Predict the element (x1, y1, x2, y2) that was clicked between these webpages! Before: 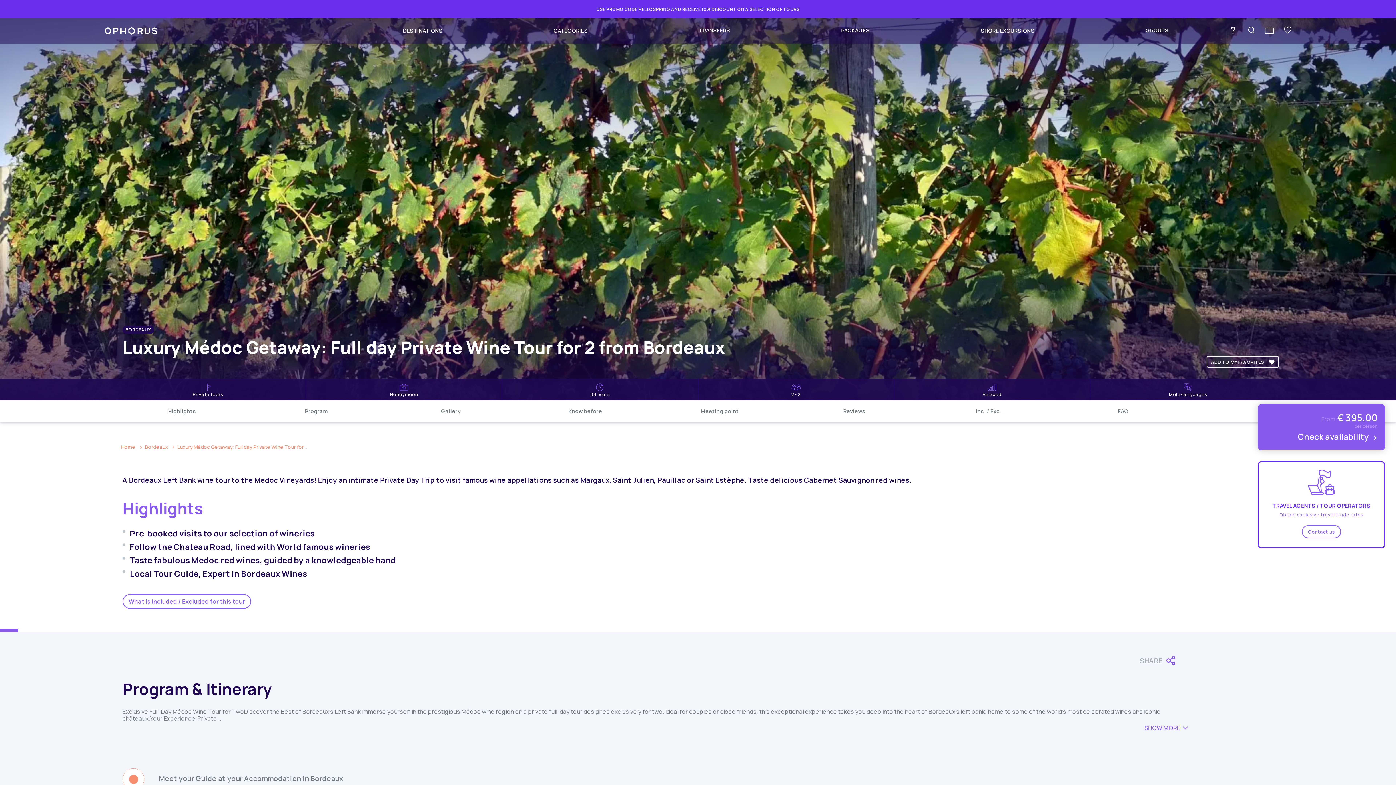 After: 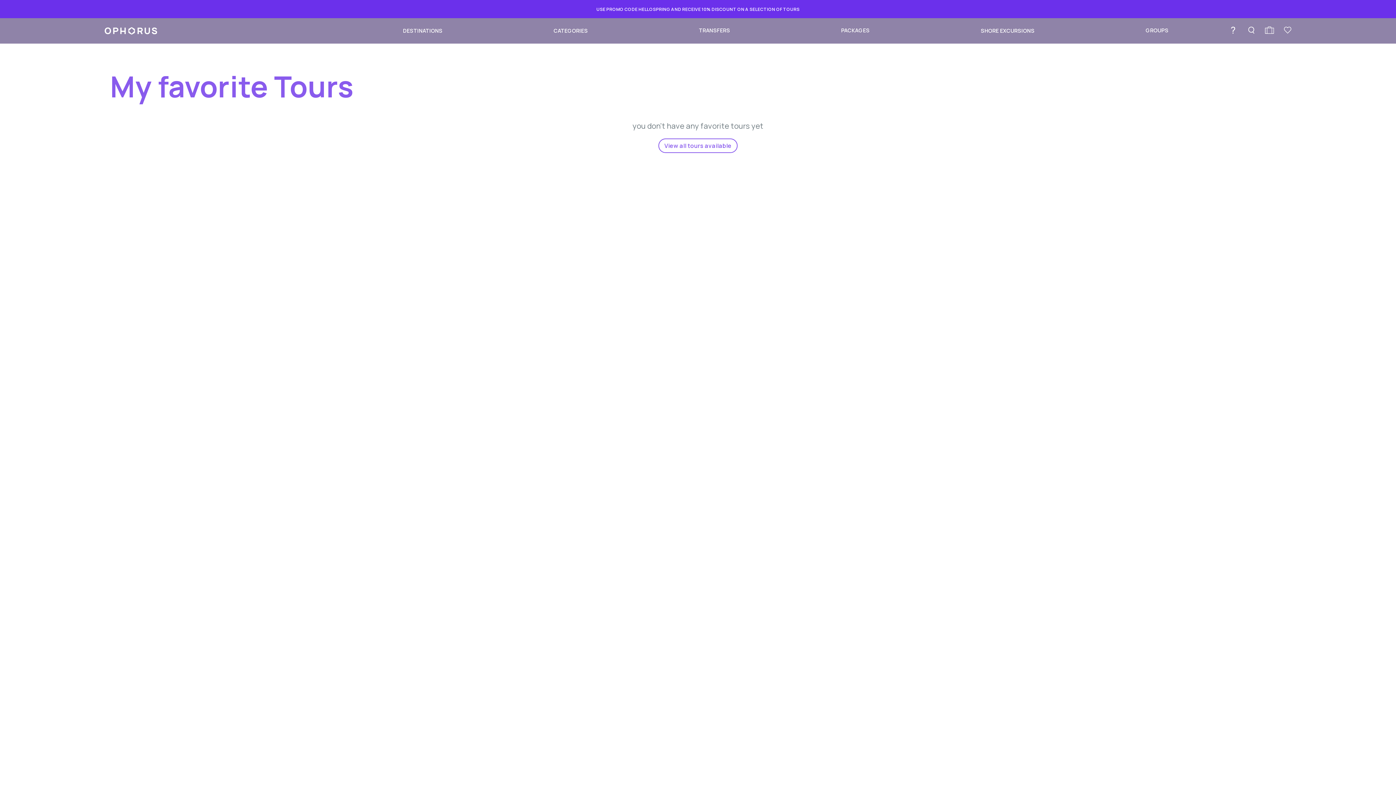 Action: bbox: (1282, 26, 1293, 35)